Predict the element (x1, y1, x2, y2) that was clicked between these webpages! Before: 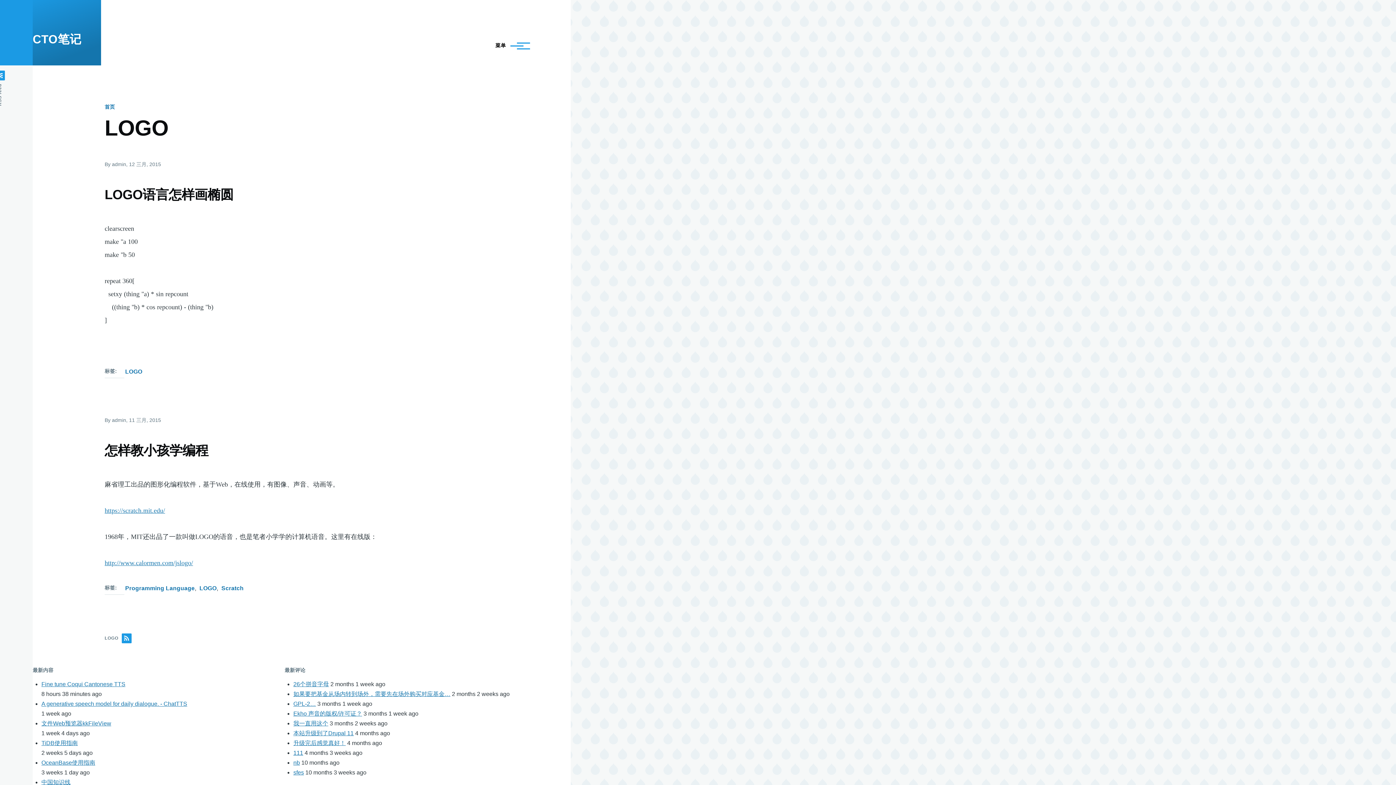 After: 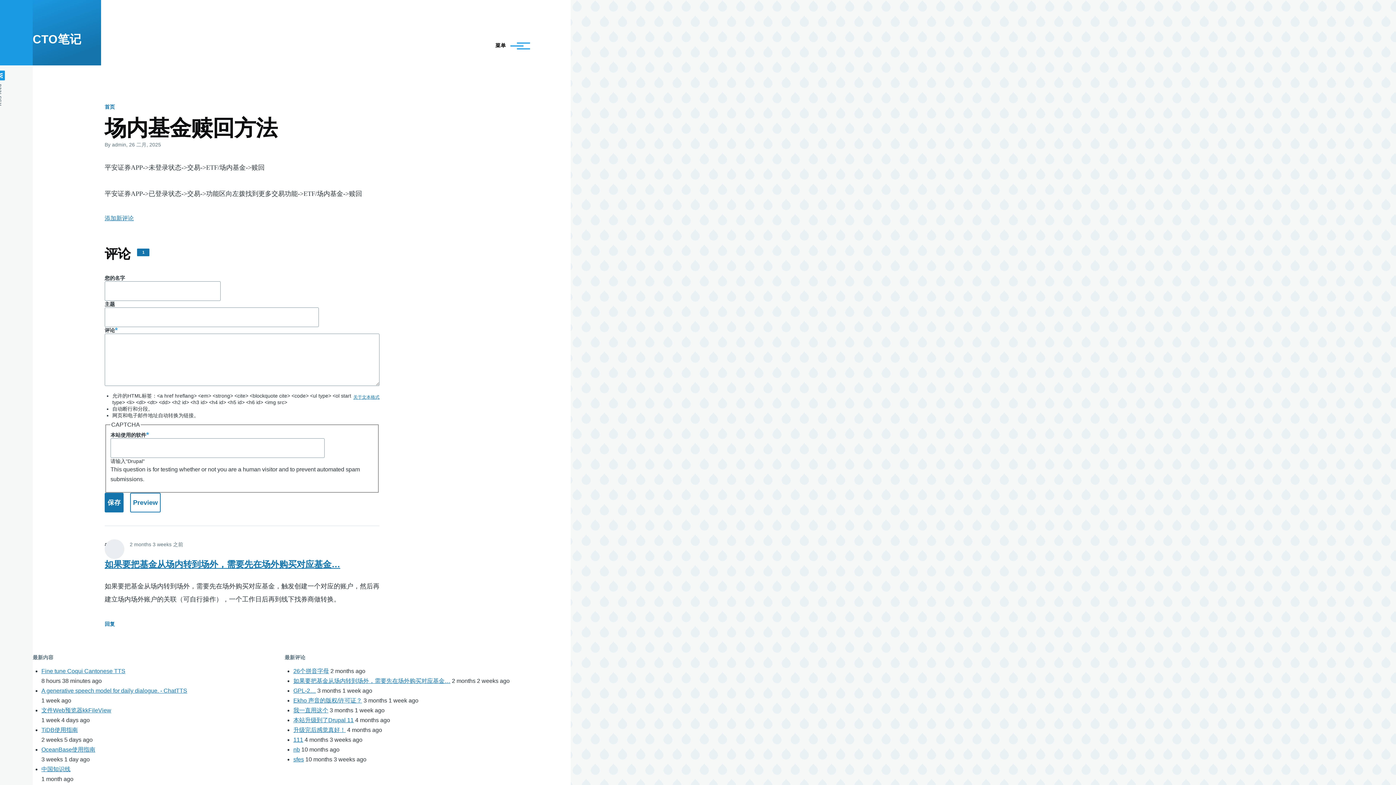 Action: label: 如果要把基金从场内转到场外，需要先在场外购买对应基金… bbox: (293, 691, 450, 697)